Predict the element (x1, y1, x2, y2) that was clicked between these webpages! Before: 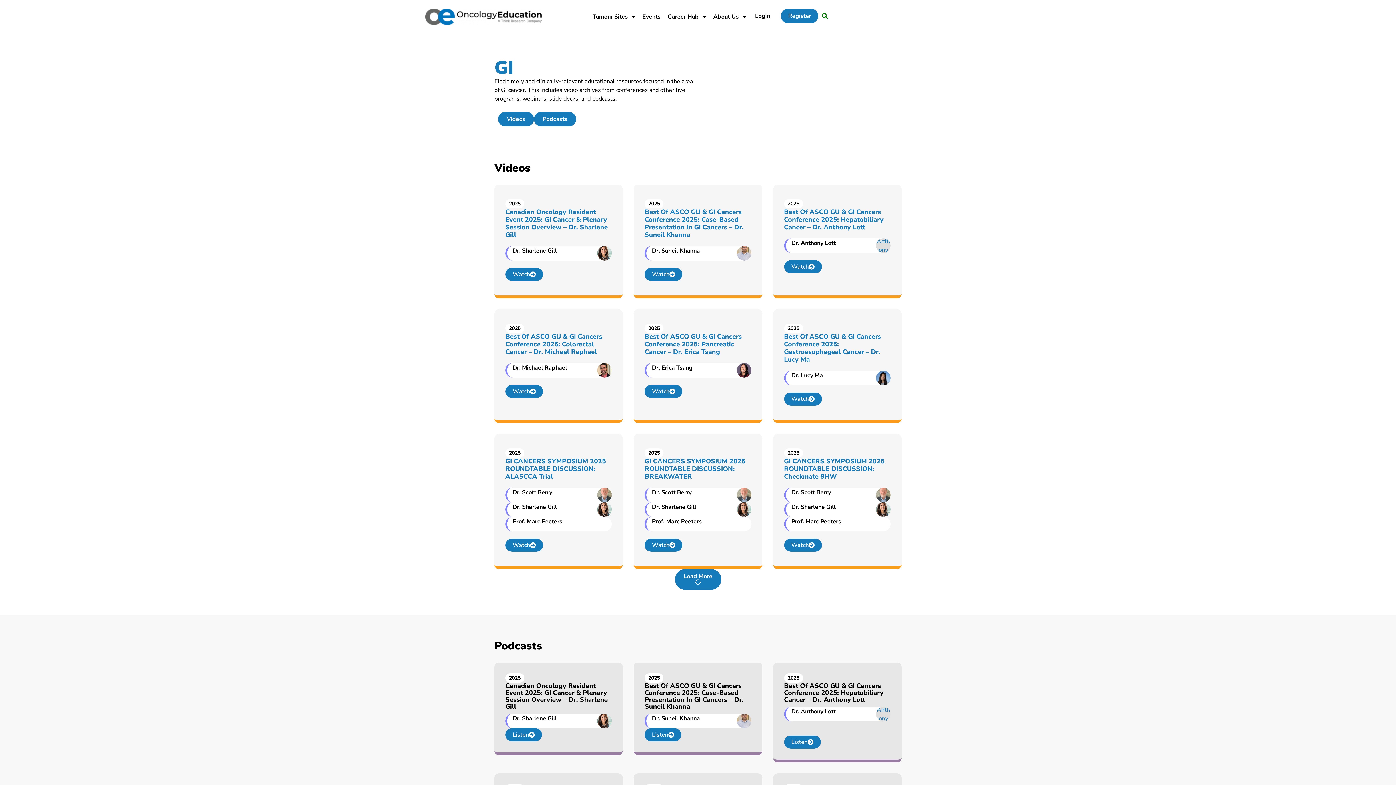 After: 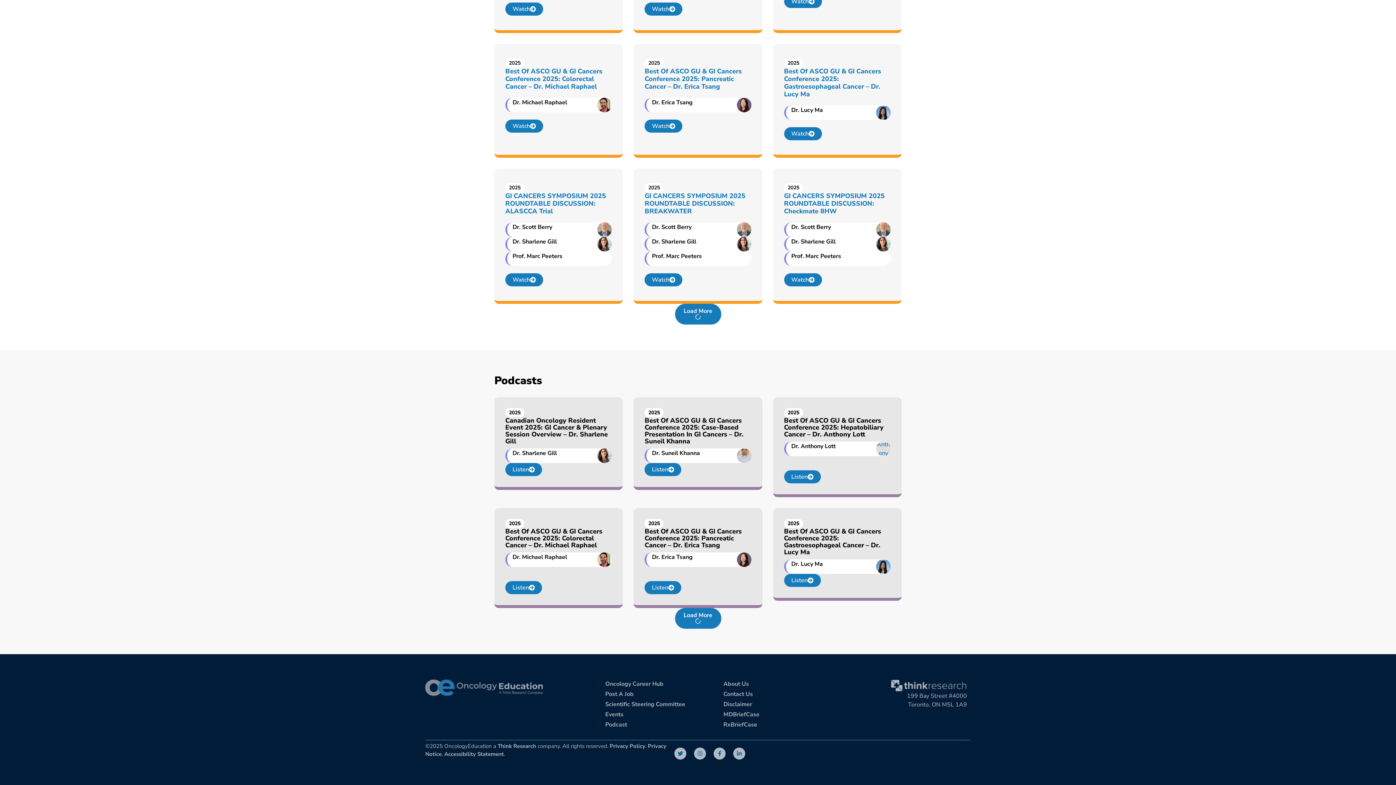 Action: label: Podcasts bbox: (534, 112, 576, 126)